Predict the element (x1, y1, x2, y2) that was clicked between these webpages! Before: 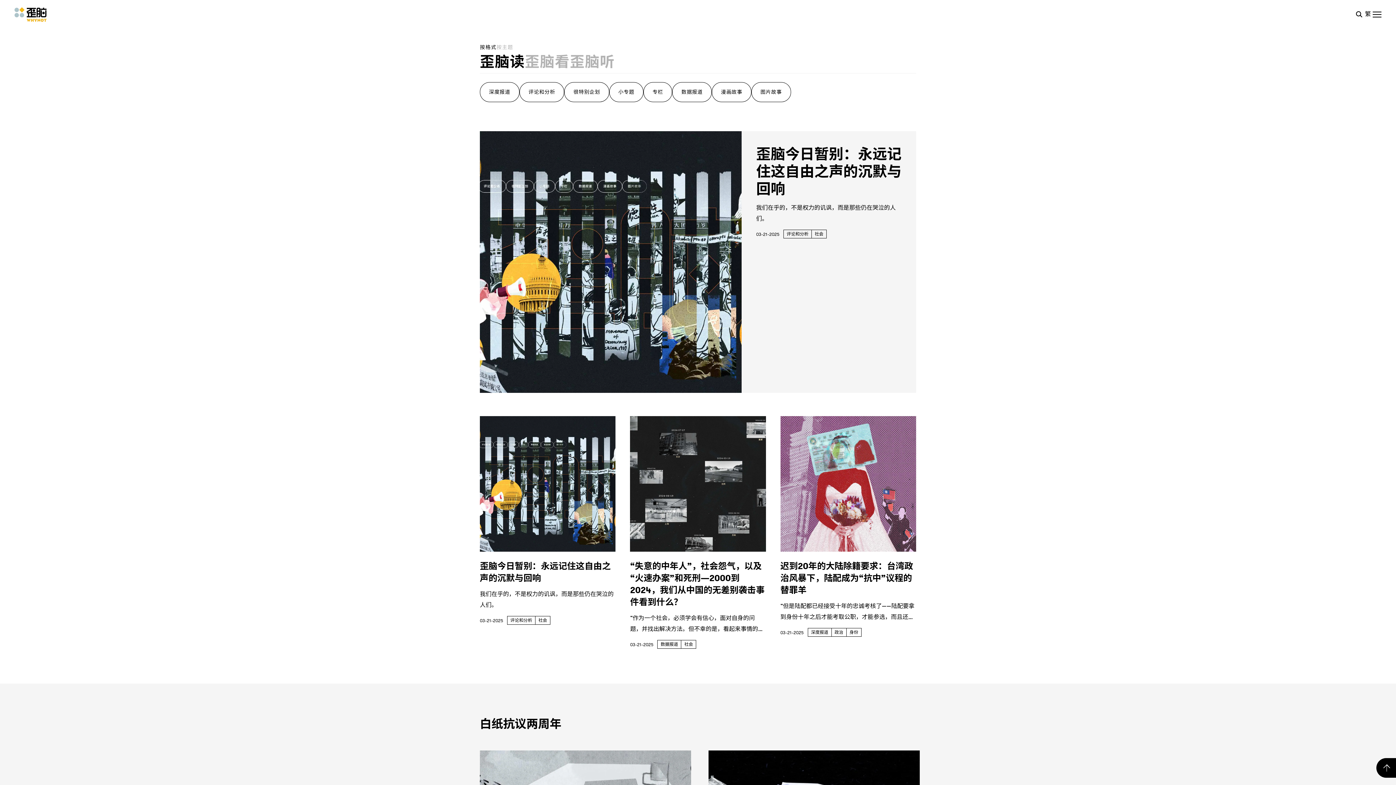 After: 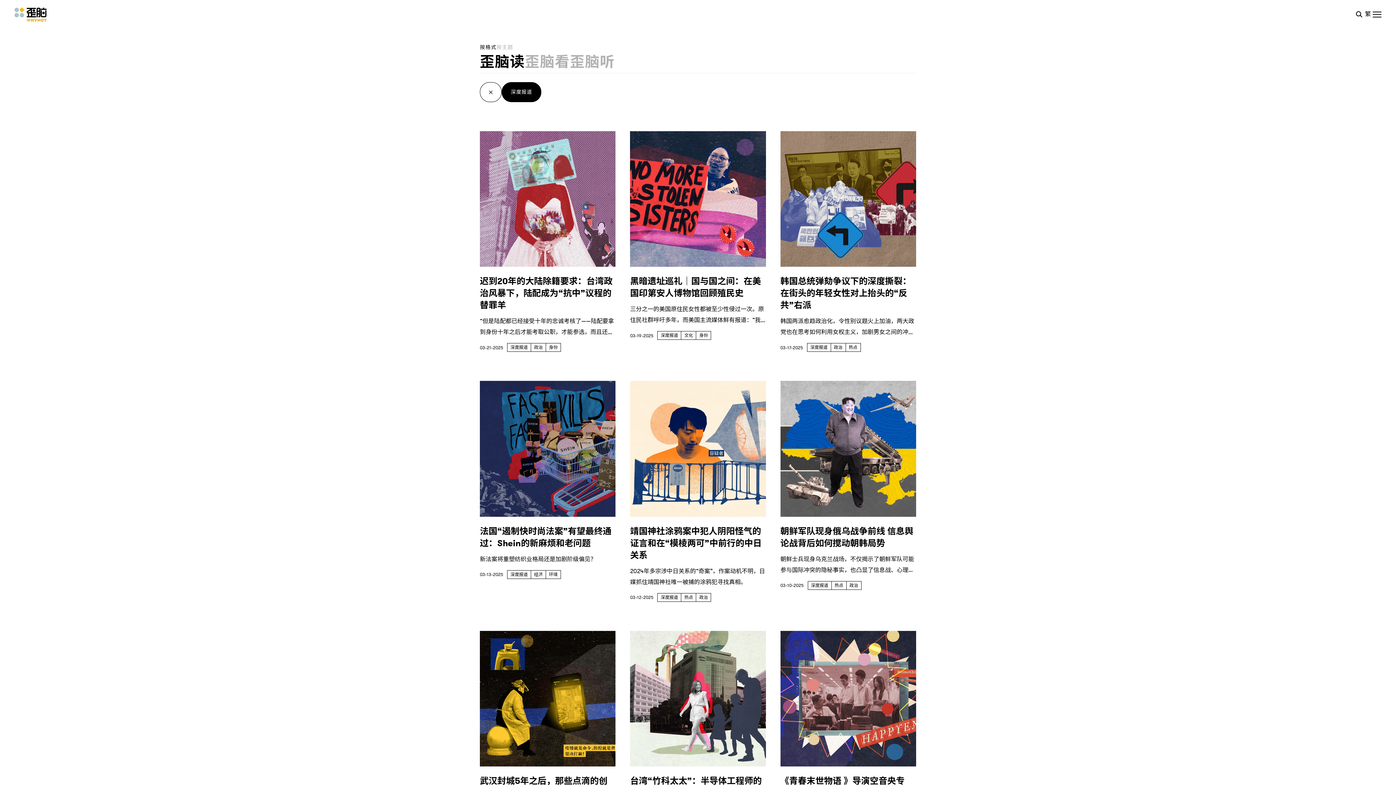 Action: label: 深度报道 bbox: (807, 628, 831, 637)